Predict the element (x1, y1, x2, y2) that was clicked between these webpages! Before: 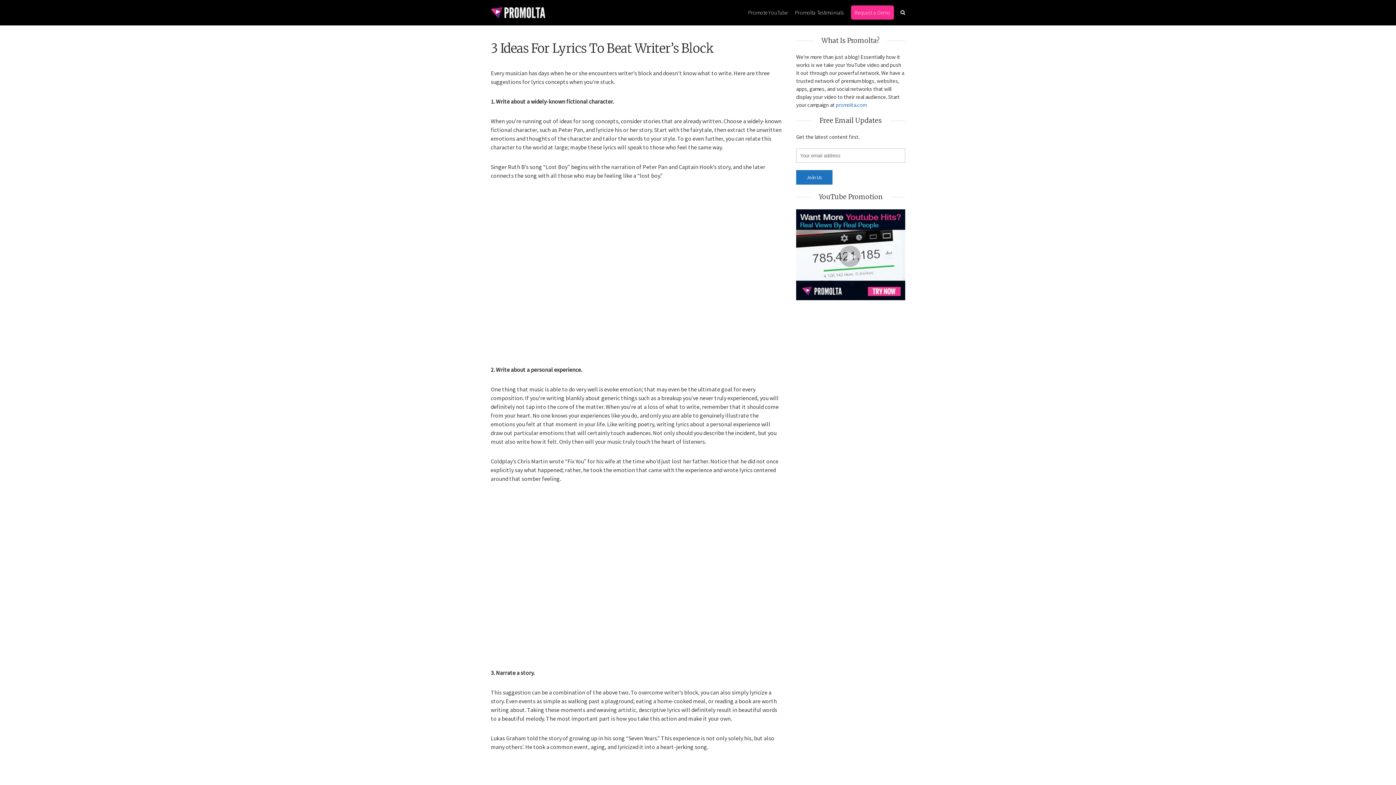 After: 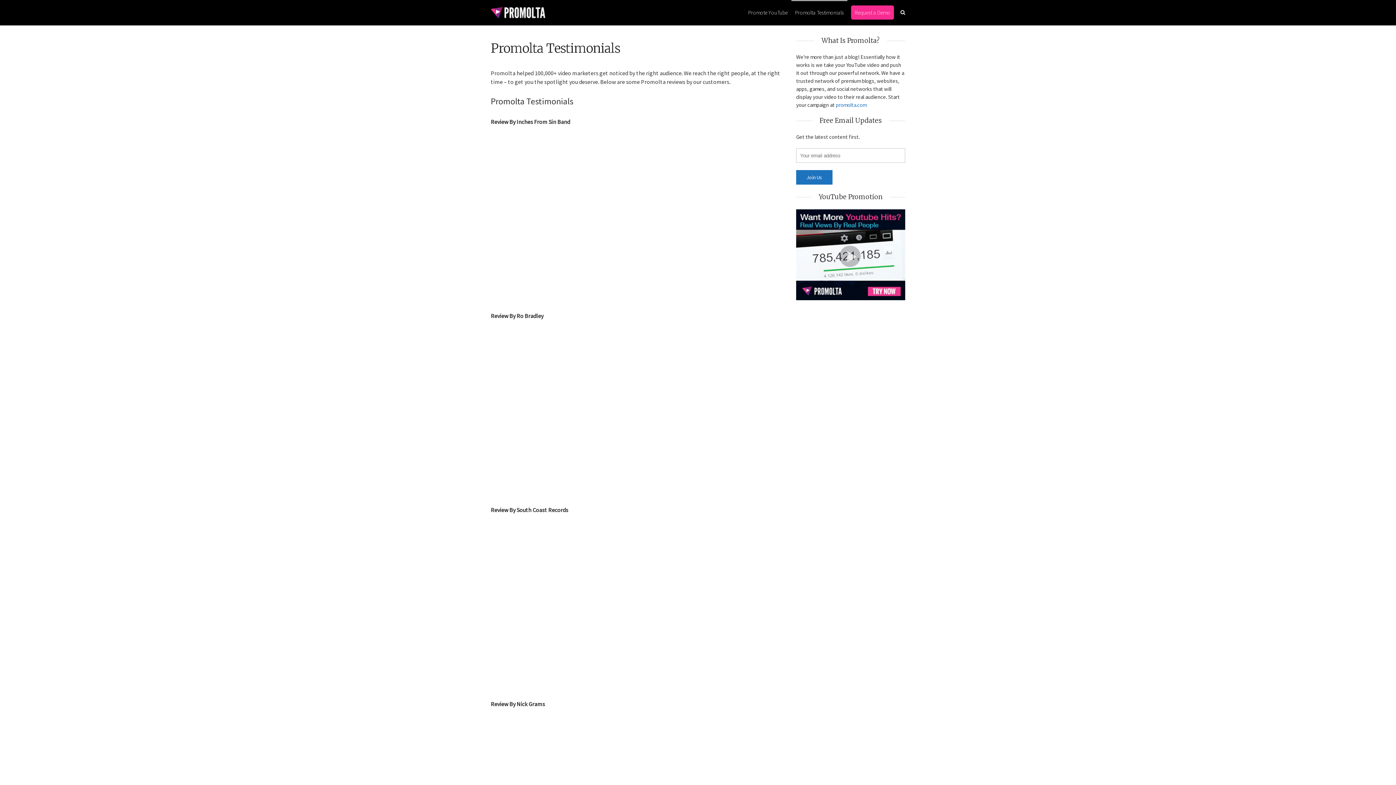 Action: bbox: (795, 0, 844, 25) label: Promolta Testimonials